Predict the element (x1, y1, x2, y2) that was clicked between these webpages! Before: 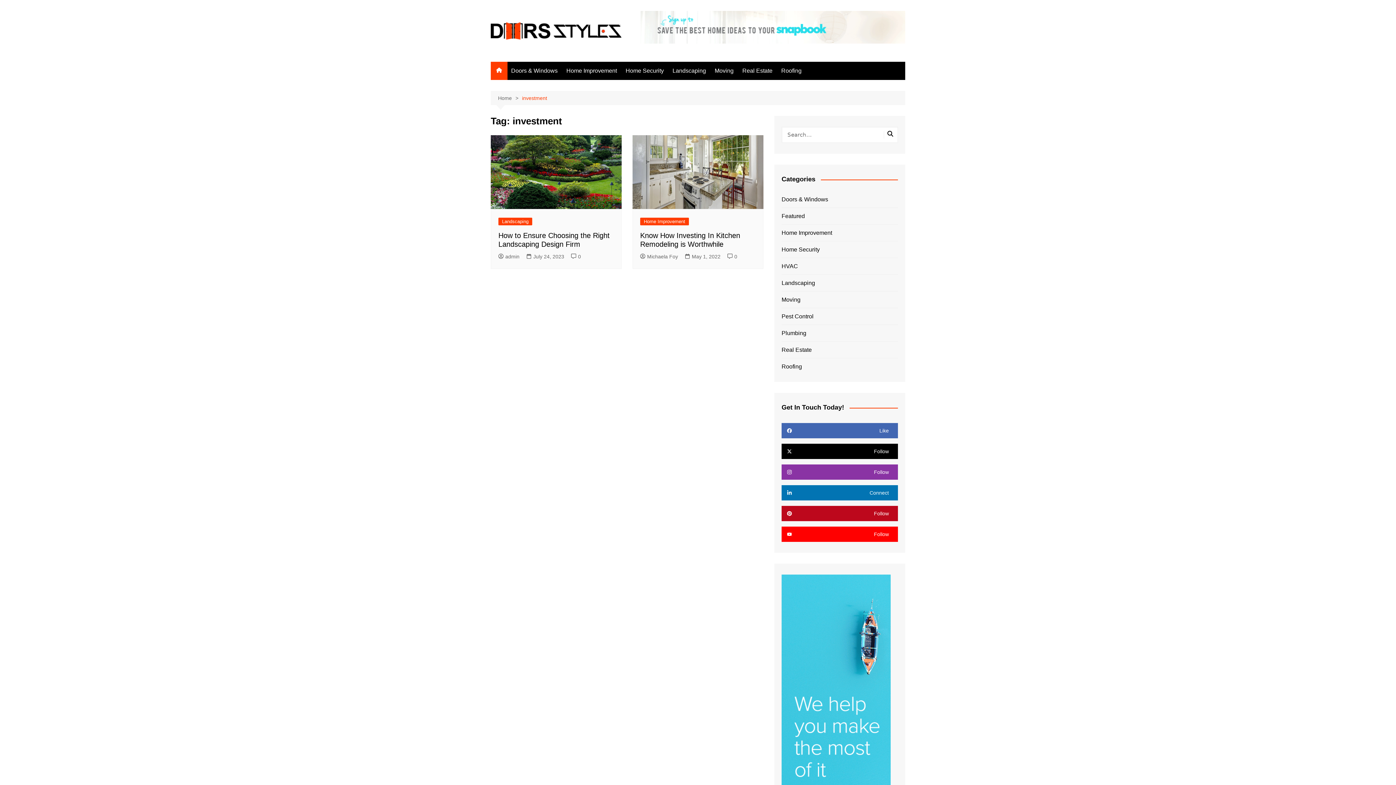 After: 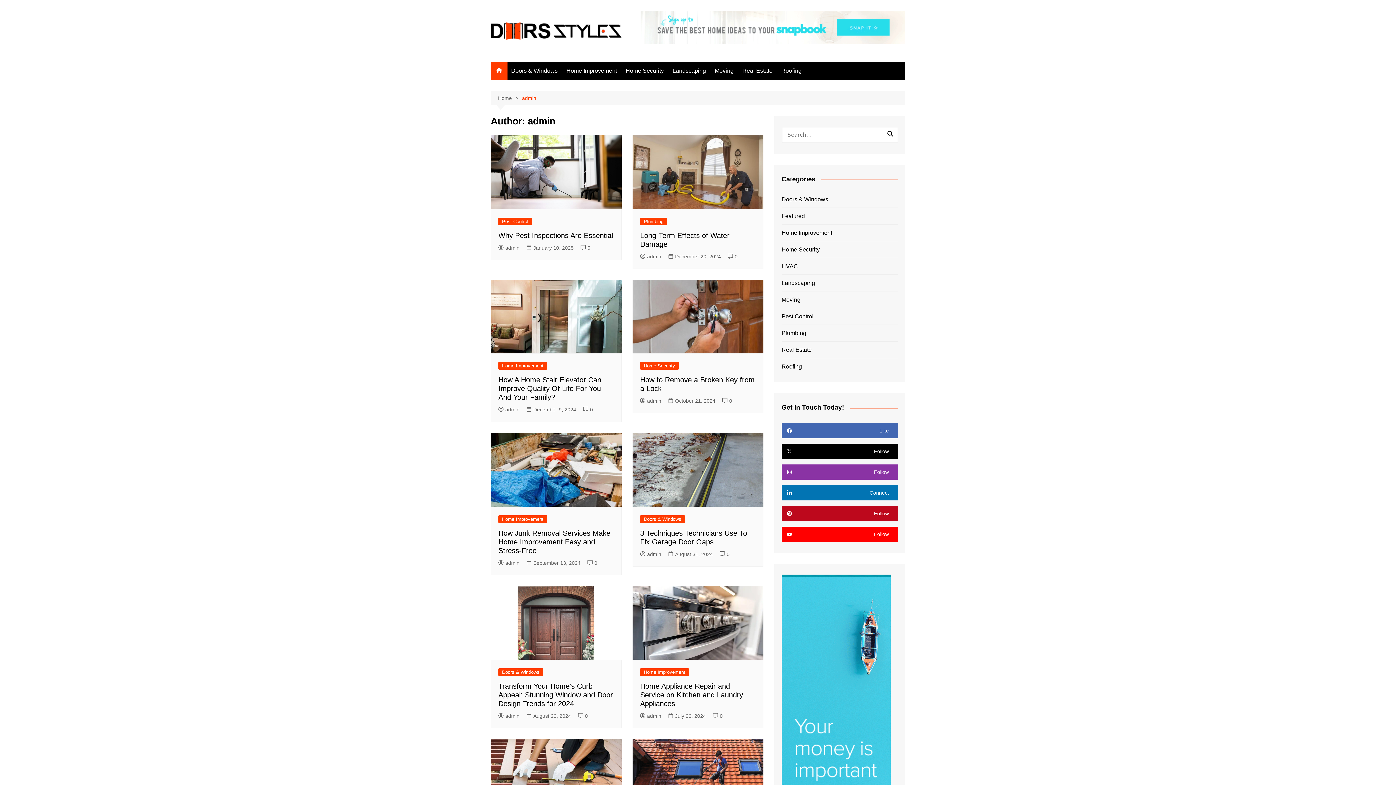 Action: bbox: (498, 252, 519, 260) label: admin